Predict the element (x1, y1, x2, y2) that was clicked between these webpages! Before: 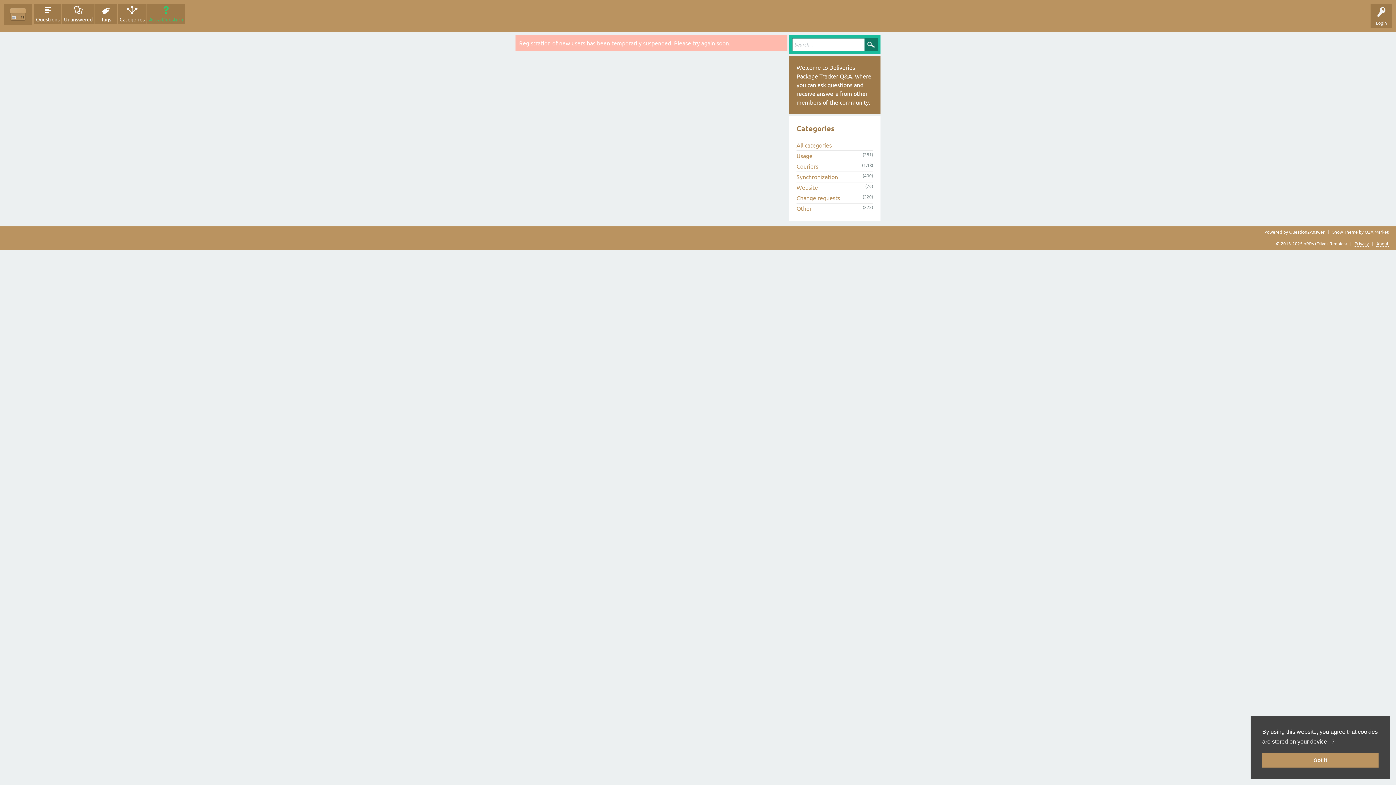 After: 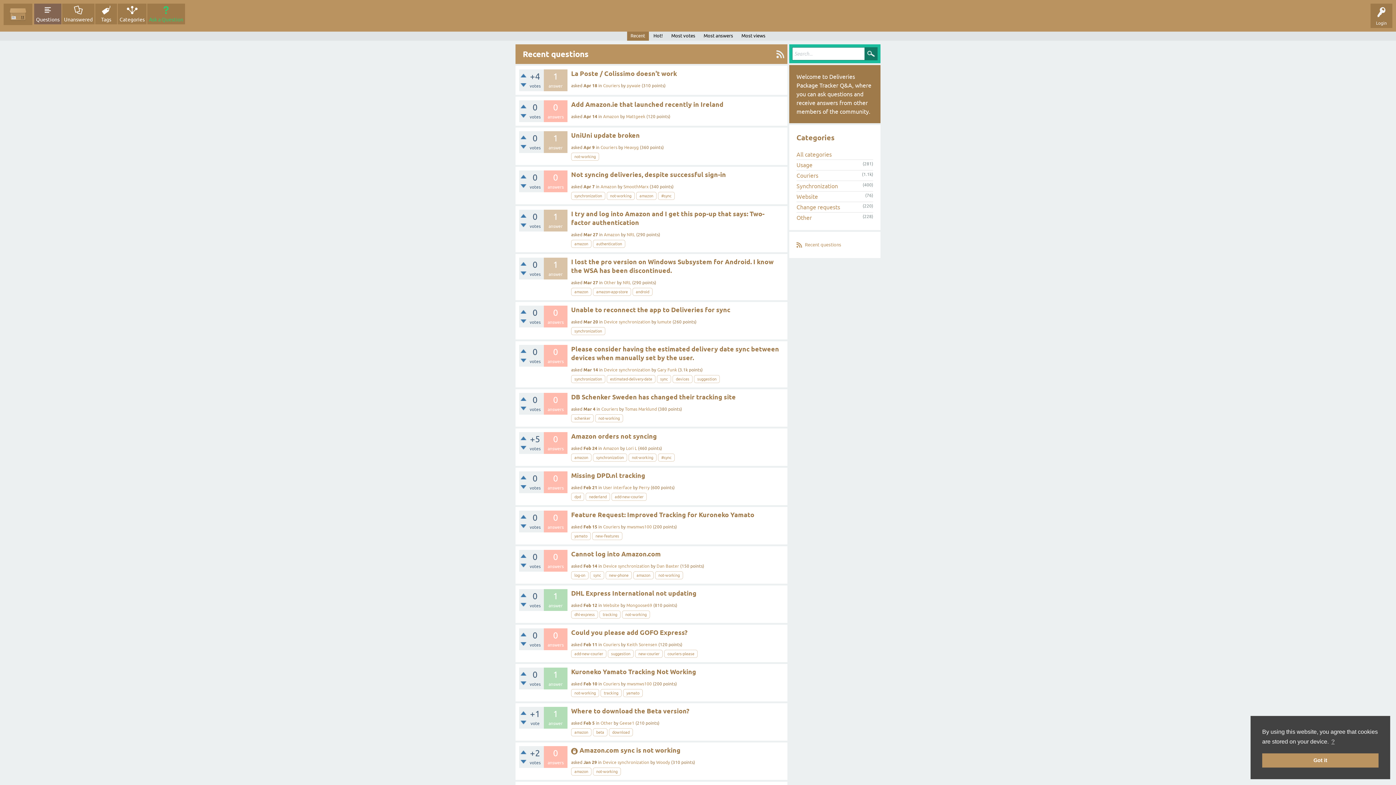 Action: label: Questions bbox: (34, 3, 61, 24)